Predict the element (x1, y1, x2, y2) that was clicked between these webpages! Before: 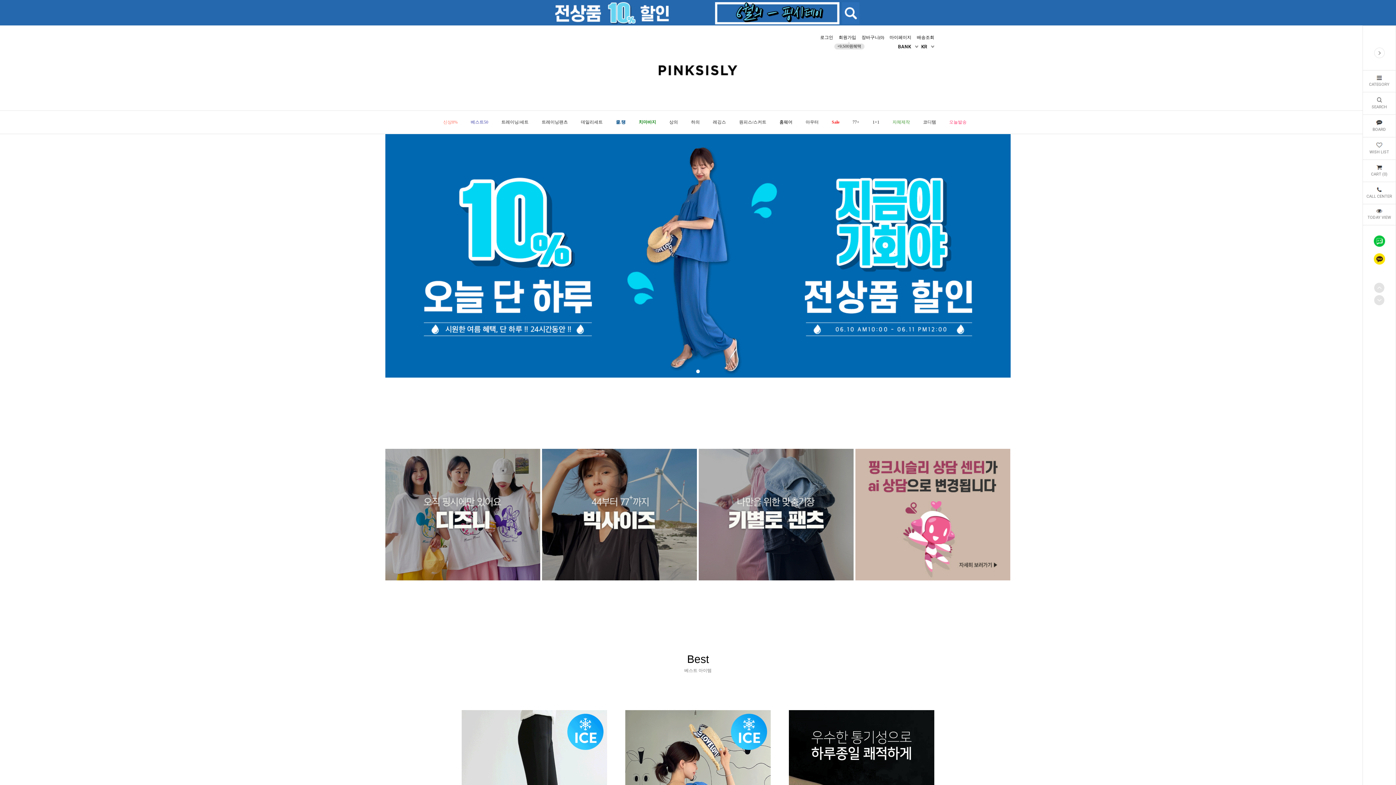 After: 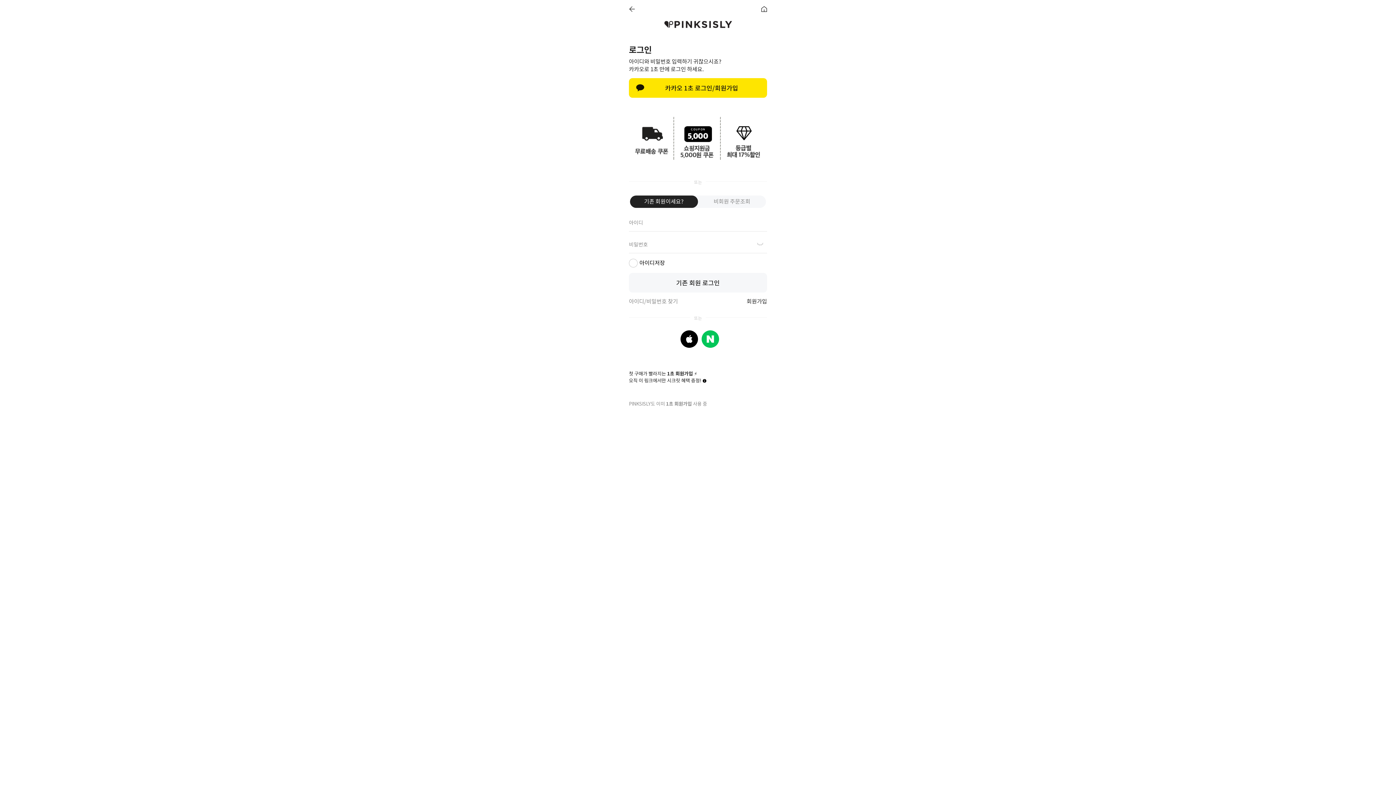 Action: bbox: (889, 34, 911, 40) label: 마이페이지